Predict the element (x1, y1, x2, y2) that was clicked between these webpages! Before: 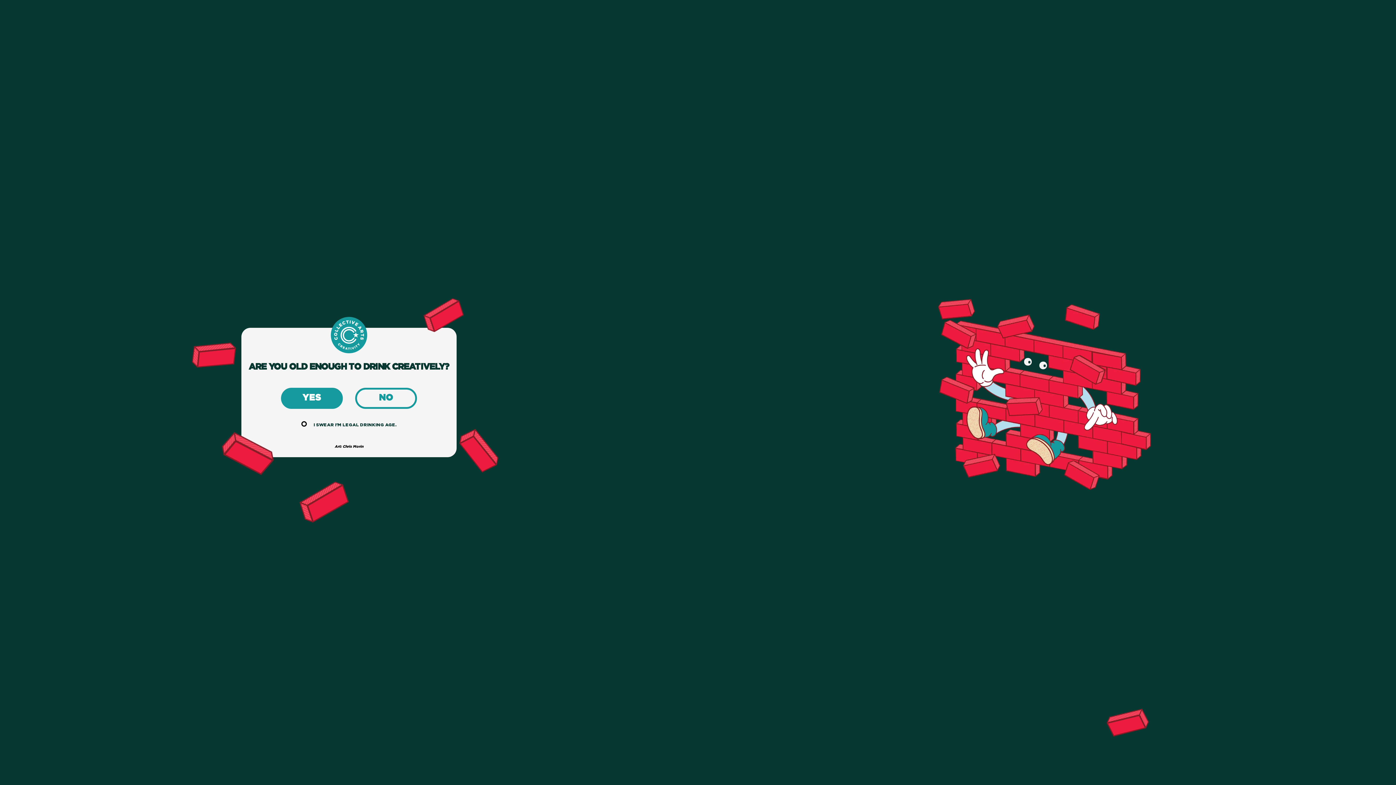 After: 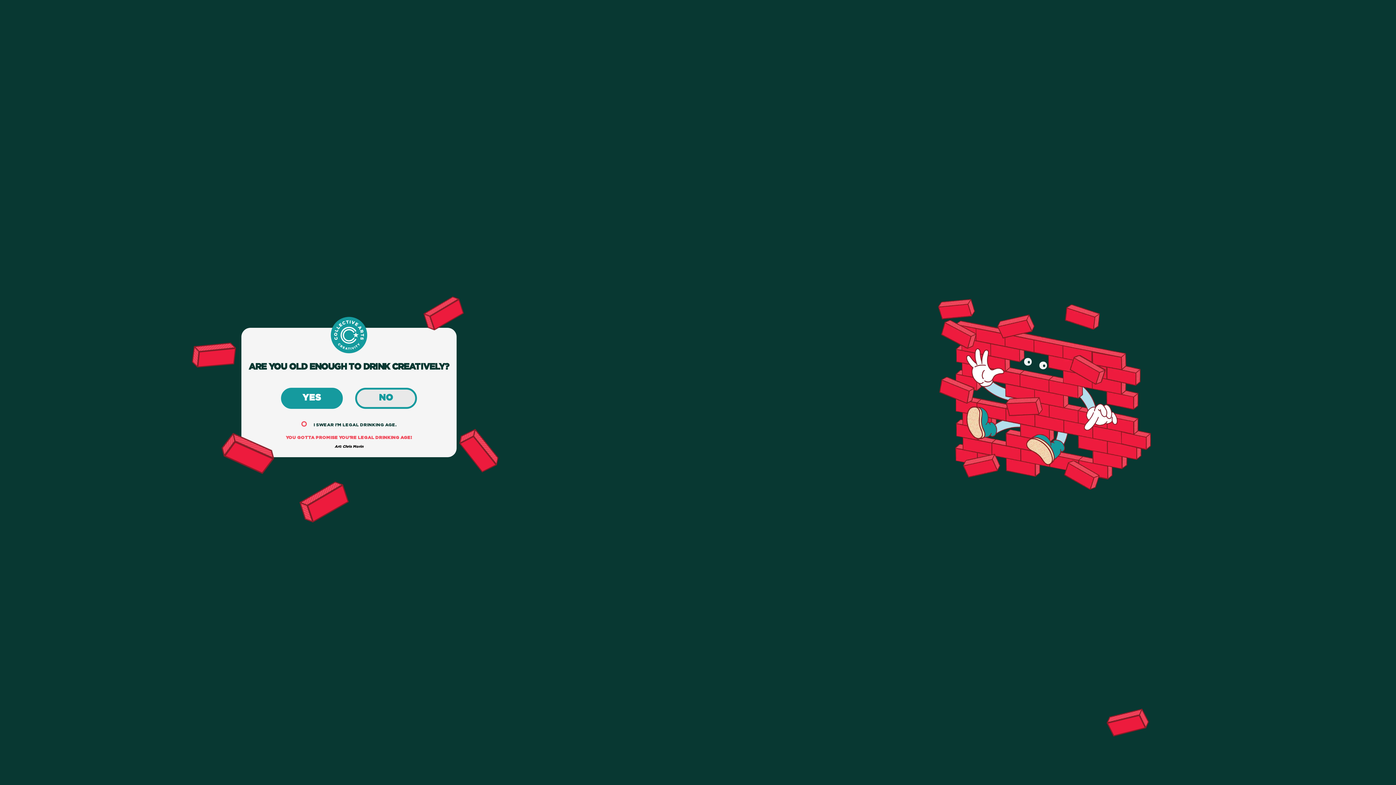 Action: label: NO bbox: (355, 387, 417, 408)